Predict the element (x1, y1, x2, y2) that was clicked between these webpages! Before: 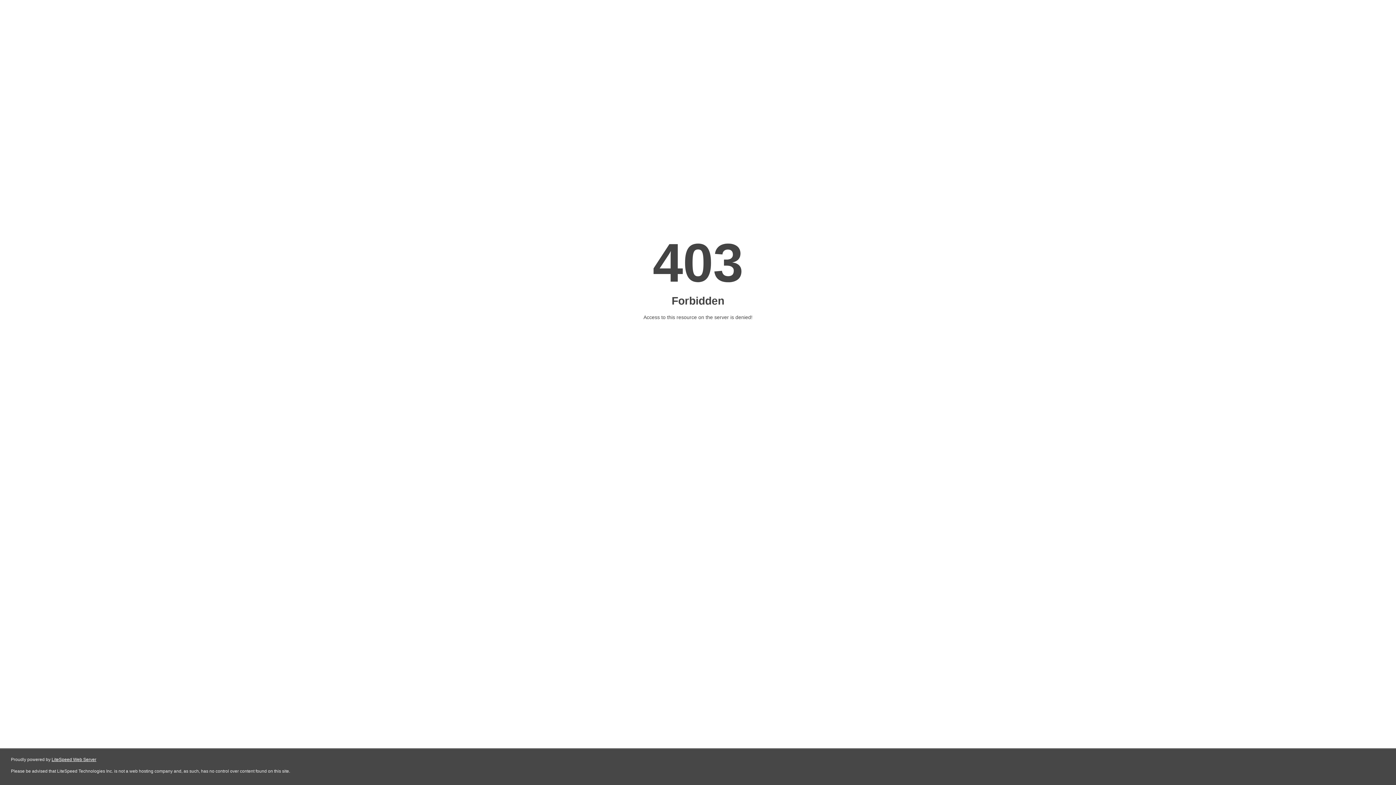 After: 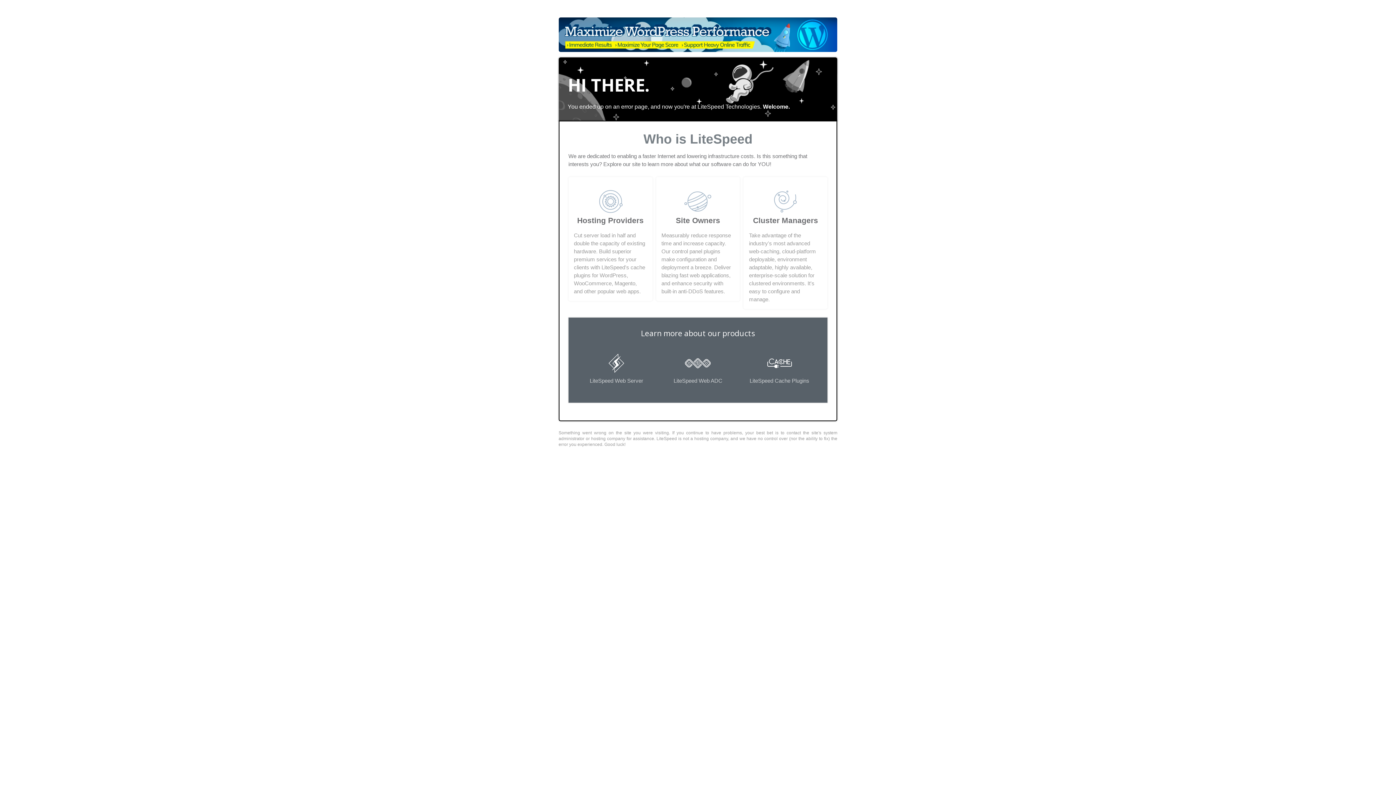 Action: bbox: (51, 757, 96, 762) label: LiteSpeed Web Server